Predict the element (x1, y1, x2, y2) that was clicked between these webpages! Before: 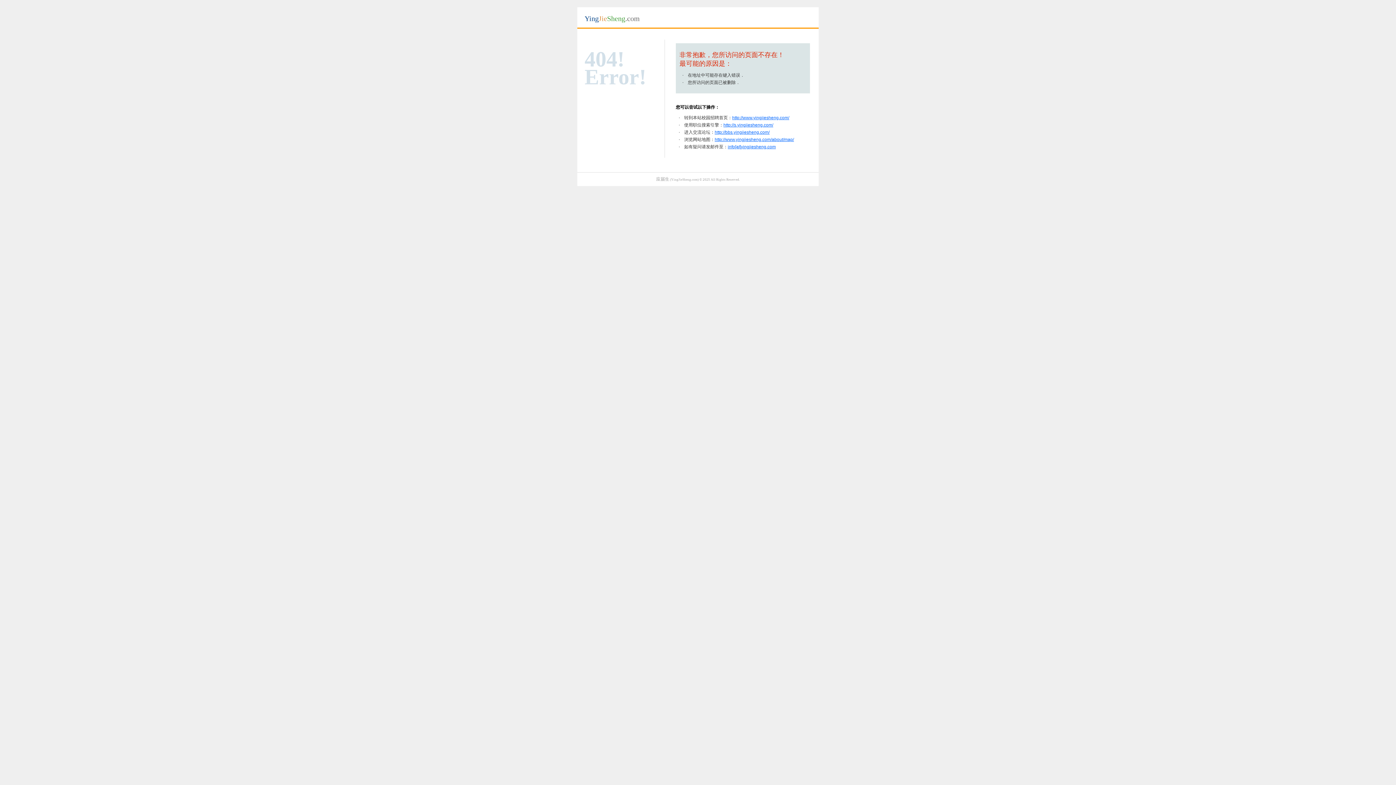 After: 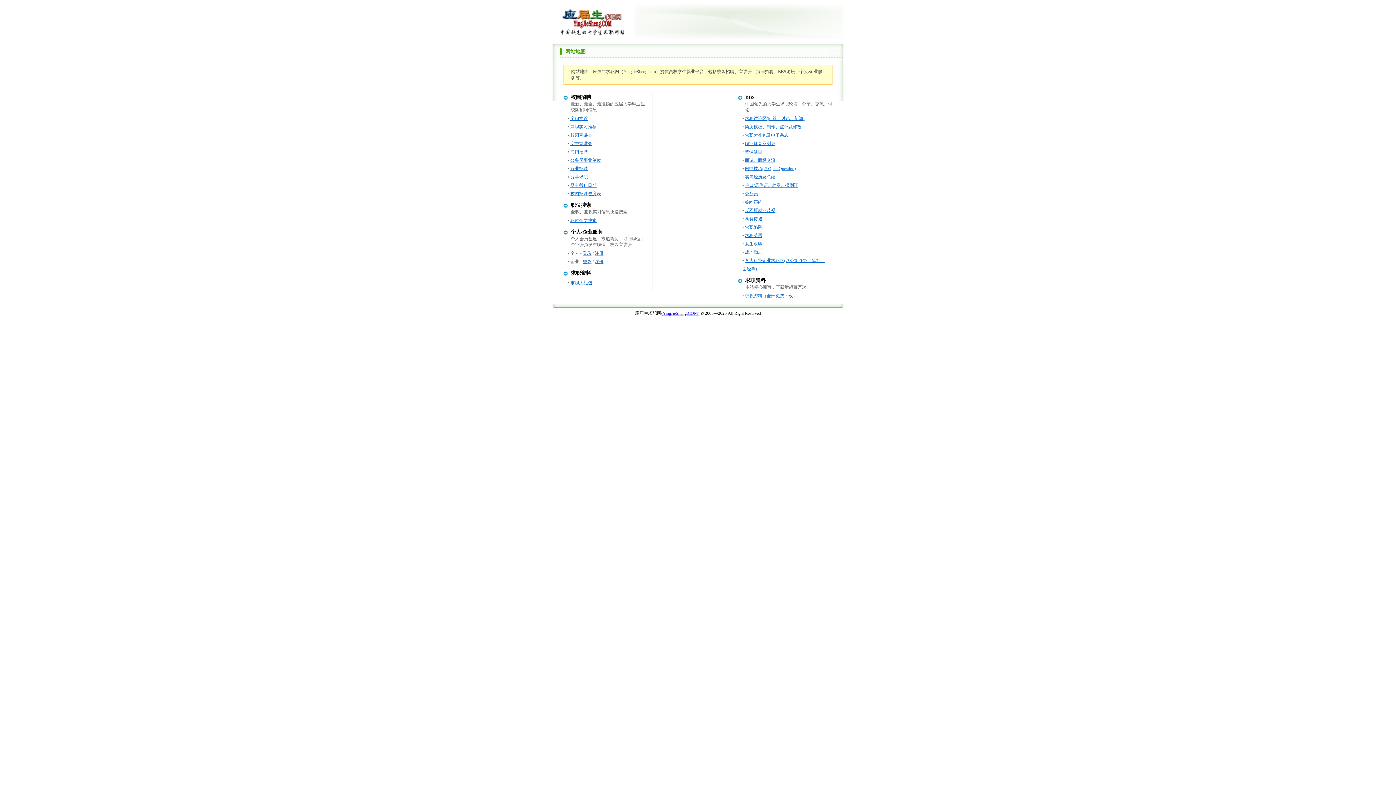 Action: label: http://www.yingjiesheng.com/about/map/ bbox: (714, 137, 794, 142)